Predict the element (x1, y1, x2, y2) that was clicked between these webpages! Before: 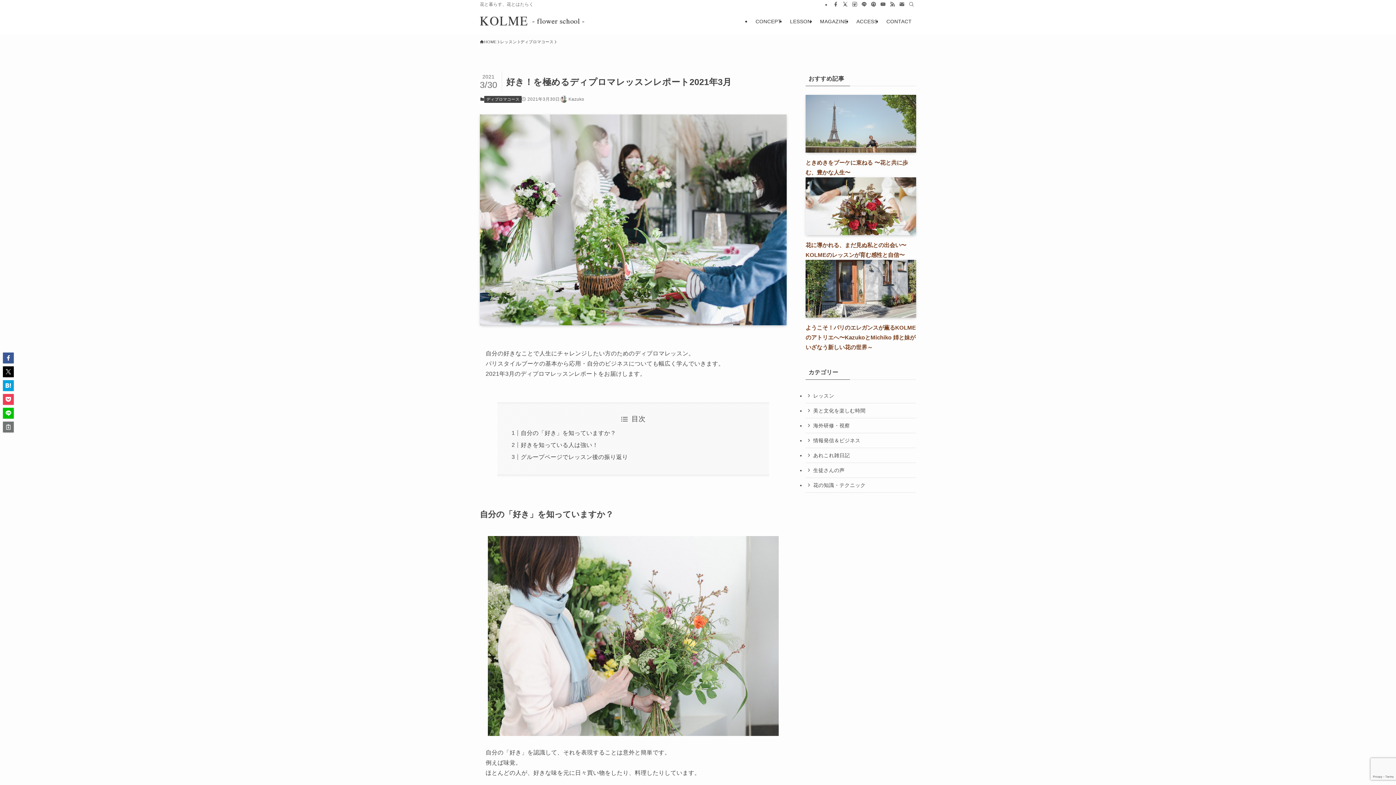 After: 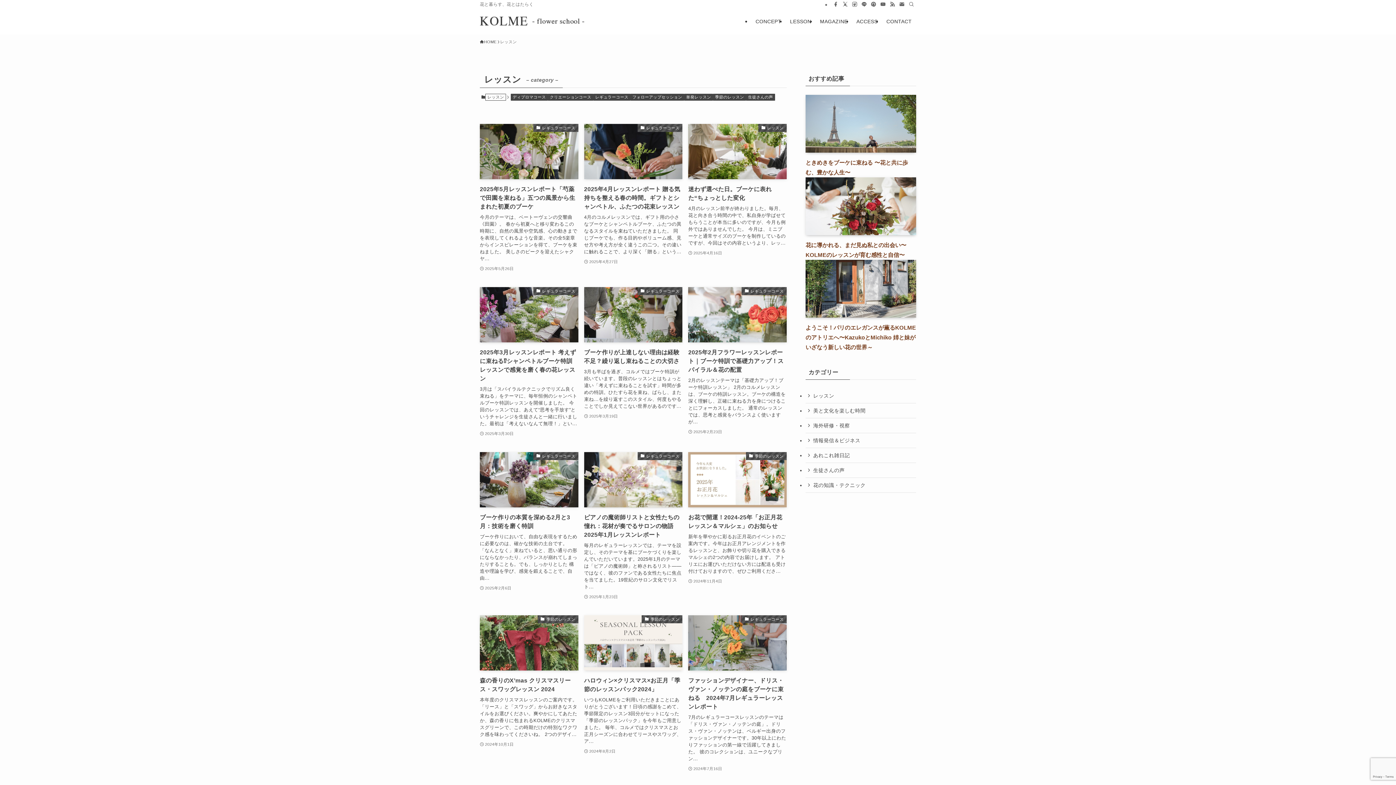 Action: label: レッスン bbox: (500, 38, 516, 45)